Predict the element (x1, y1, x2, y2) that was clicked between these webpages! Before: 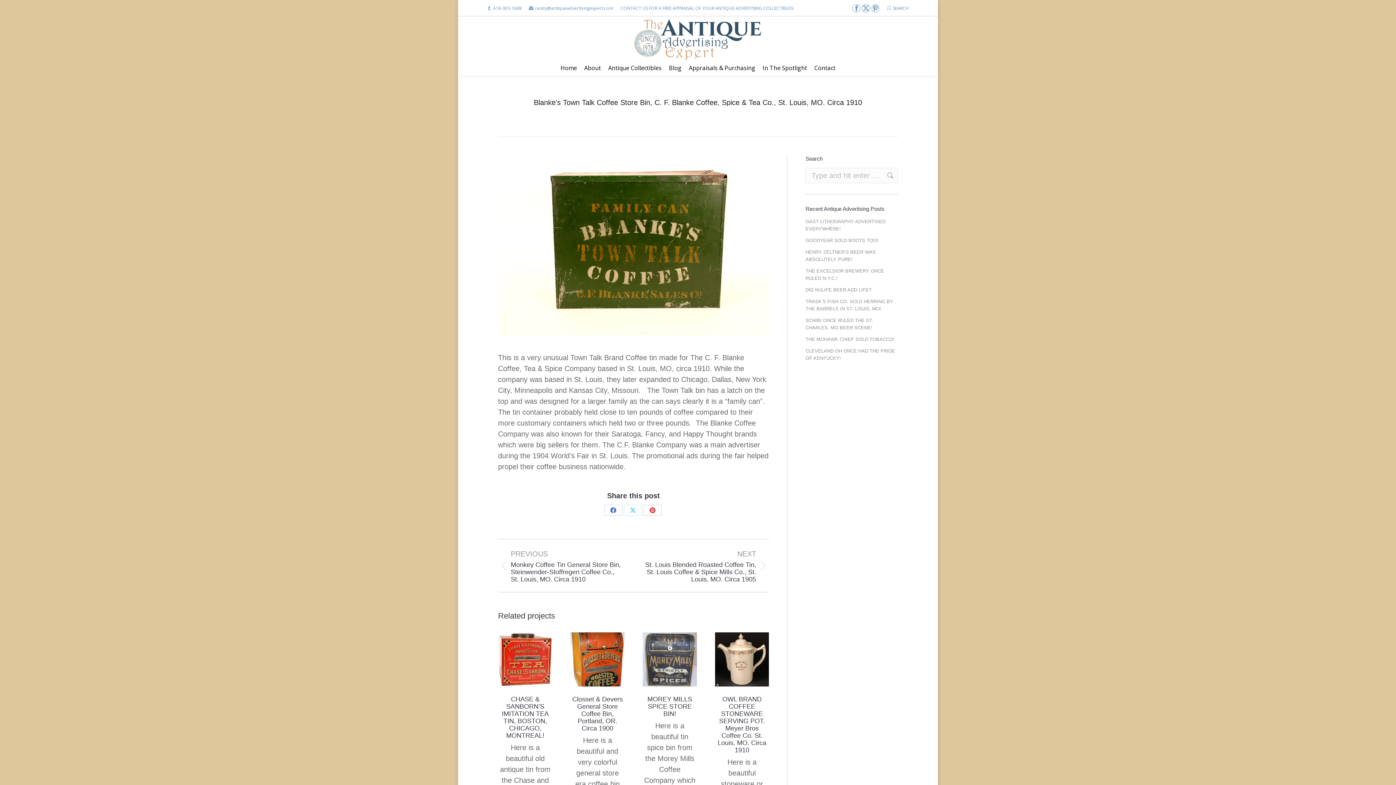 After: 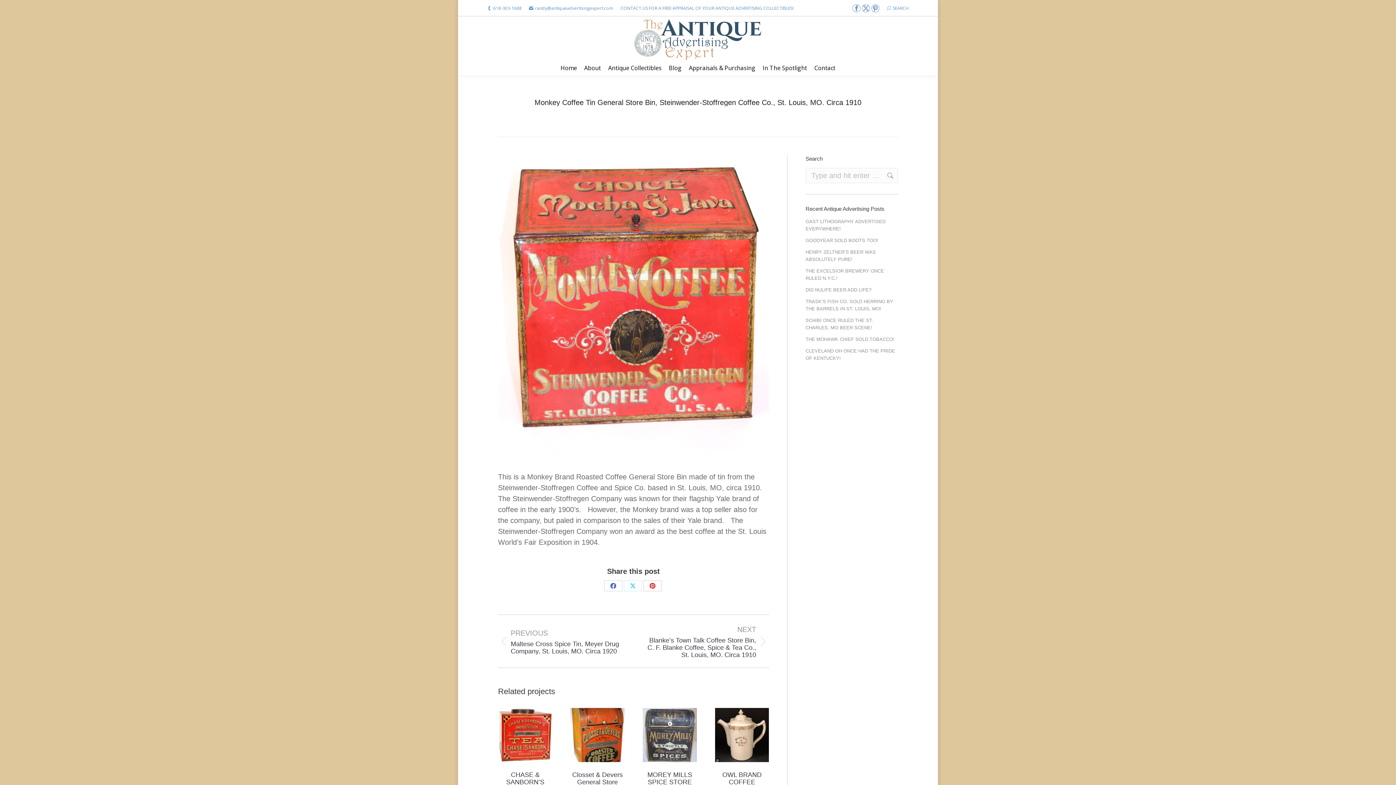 Action: bbox: (498, 548, 622, 583) label: PREVIOUS
Previous project:
Monkey Coffee Tin General Store Bin, Steinwender-Stoffregen Coffee Co., St. Louis, MO. Circa 1910